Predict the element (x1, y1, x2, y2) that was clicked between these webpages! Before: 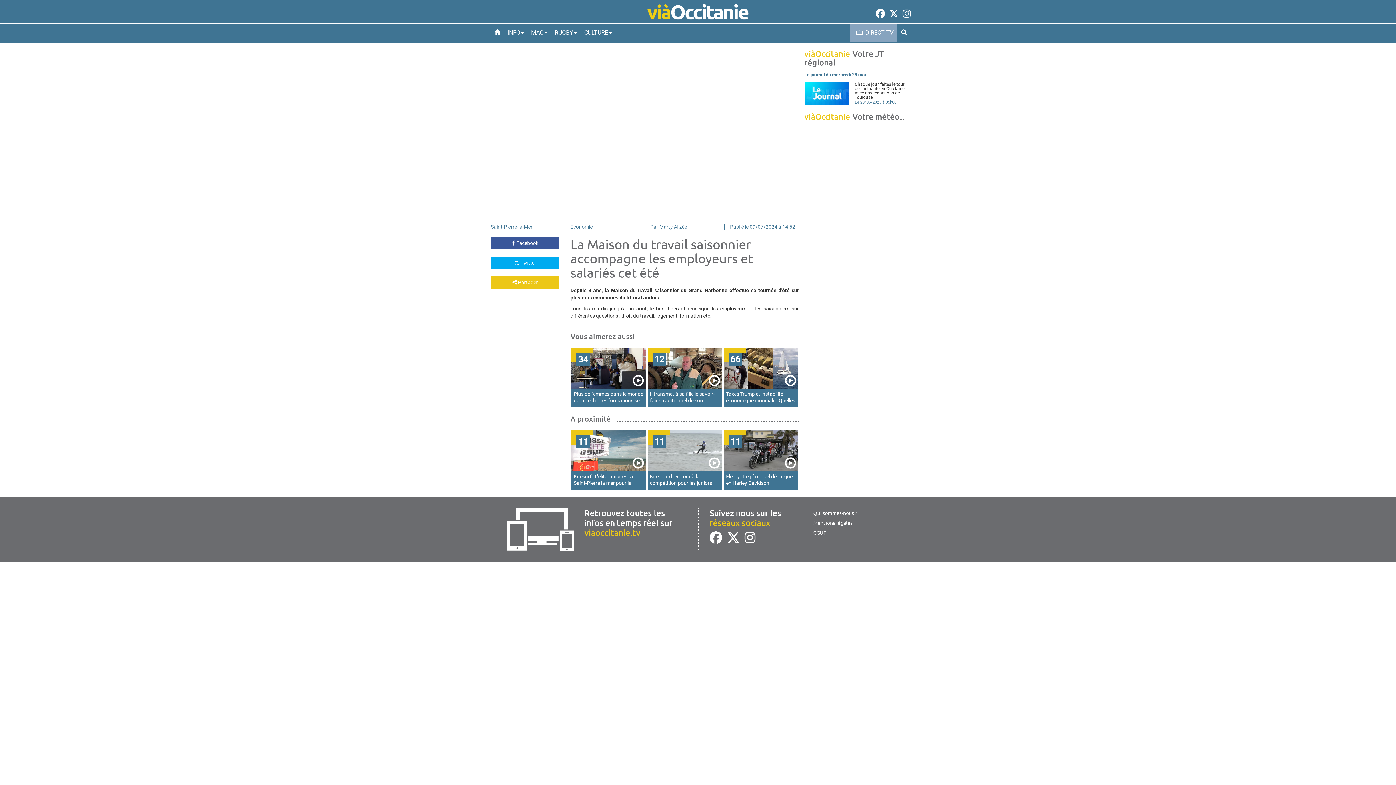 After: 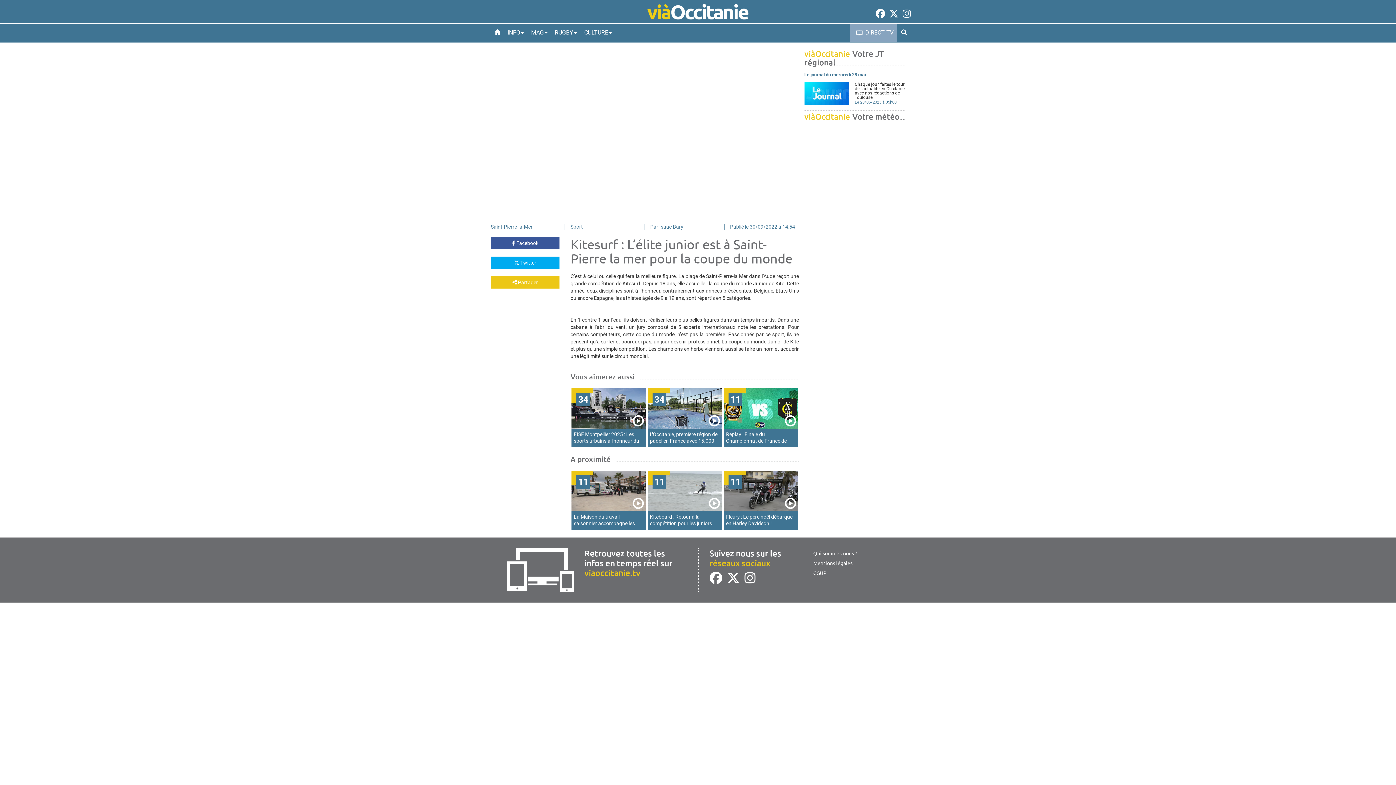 Action: bbox: (573, 473, 633, 492) label: Kitesurf : L’élite junior est à Saint-Pierre la mer pour la coupe du...